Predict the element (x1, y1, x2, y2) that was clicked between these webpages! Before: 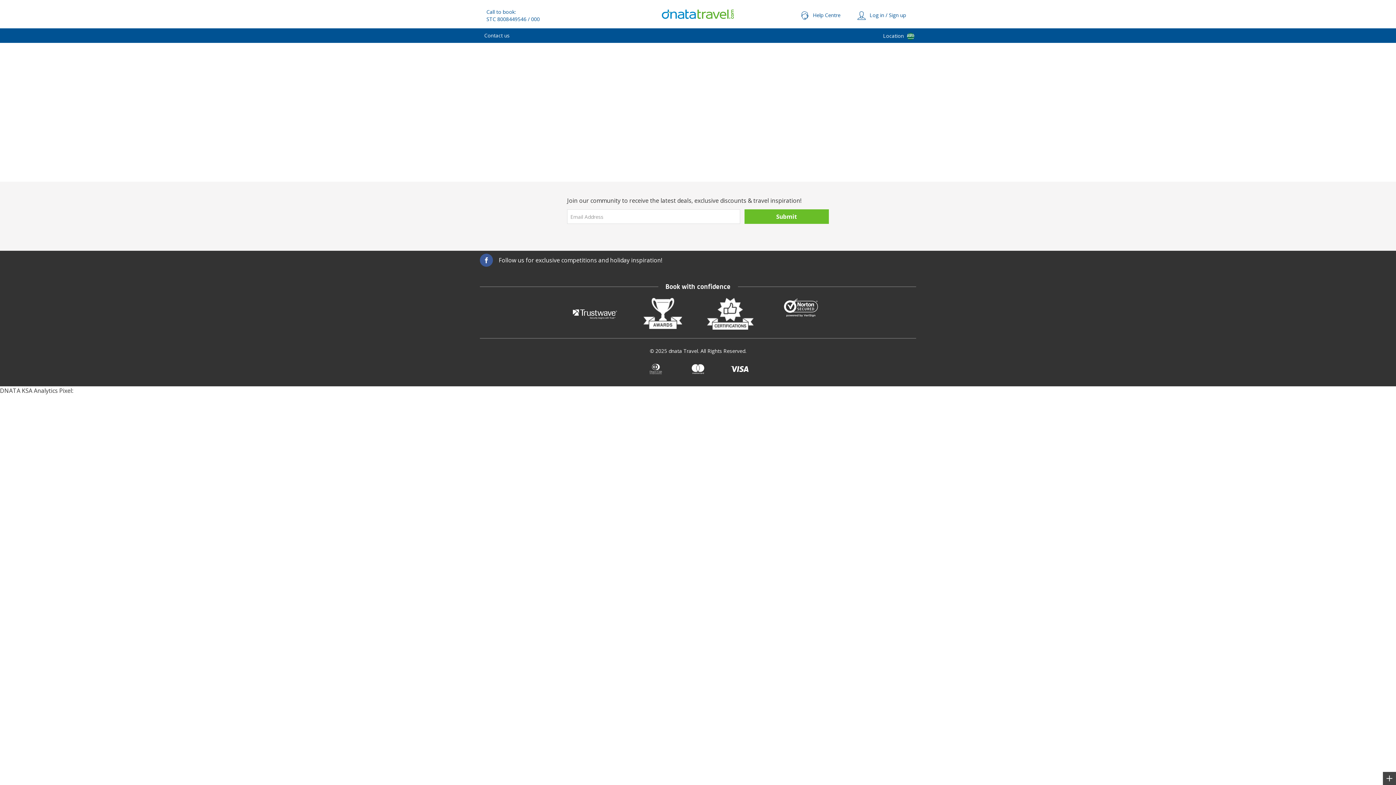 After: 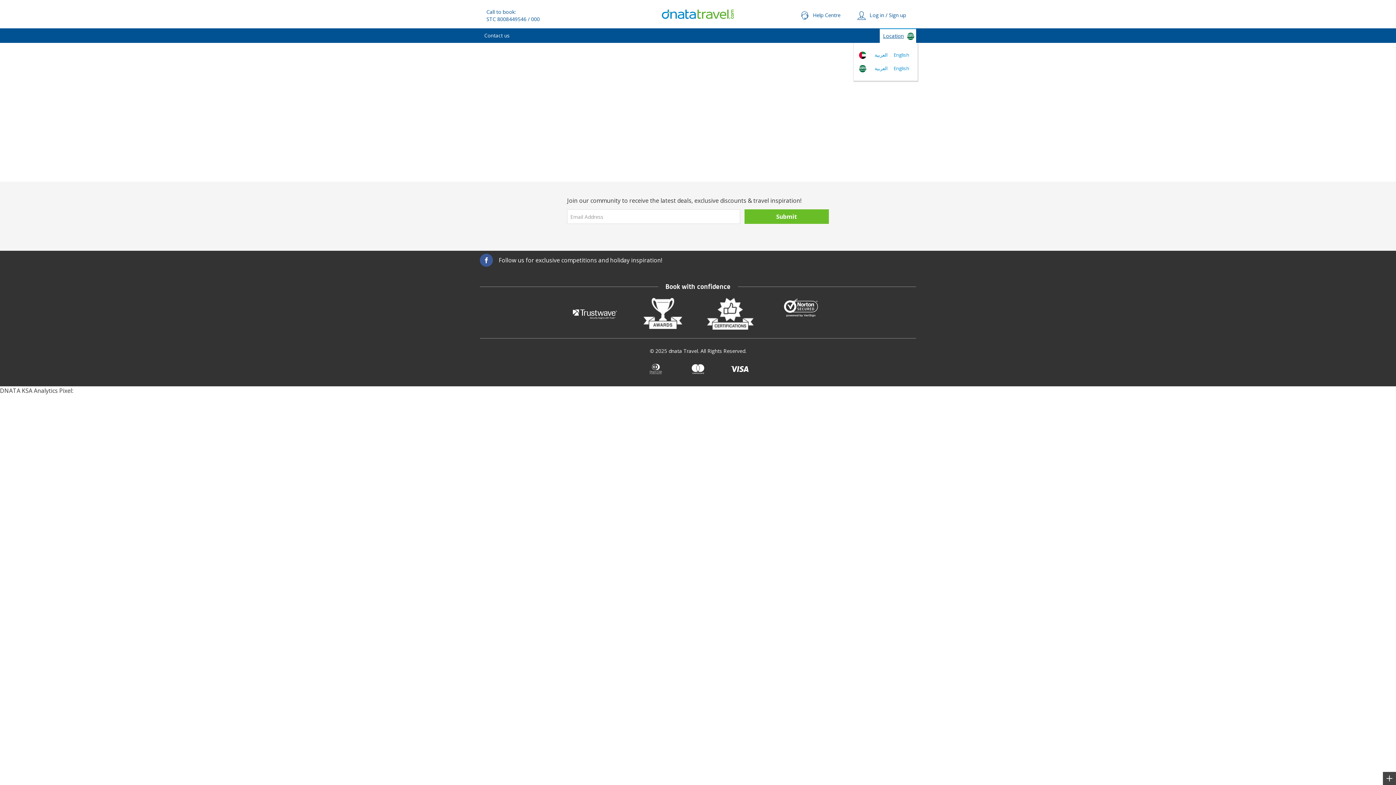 Action: label: Location bbox: (881, 29, 905, 42)